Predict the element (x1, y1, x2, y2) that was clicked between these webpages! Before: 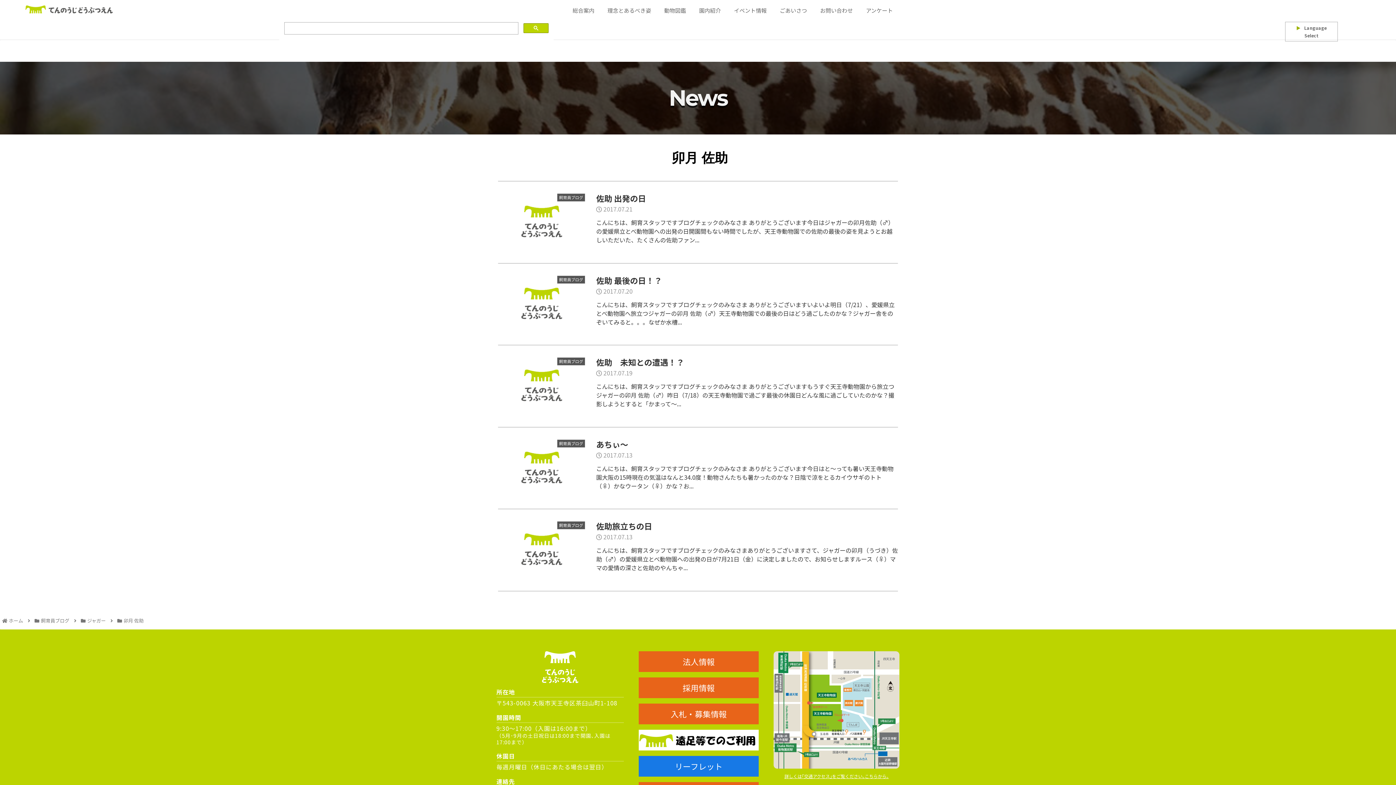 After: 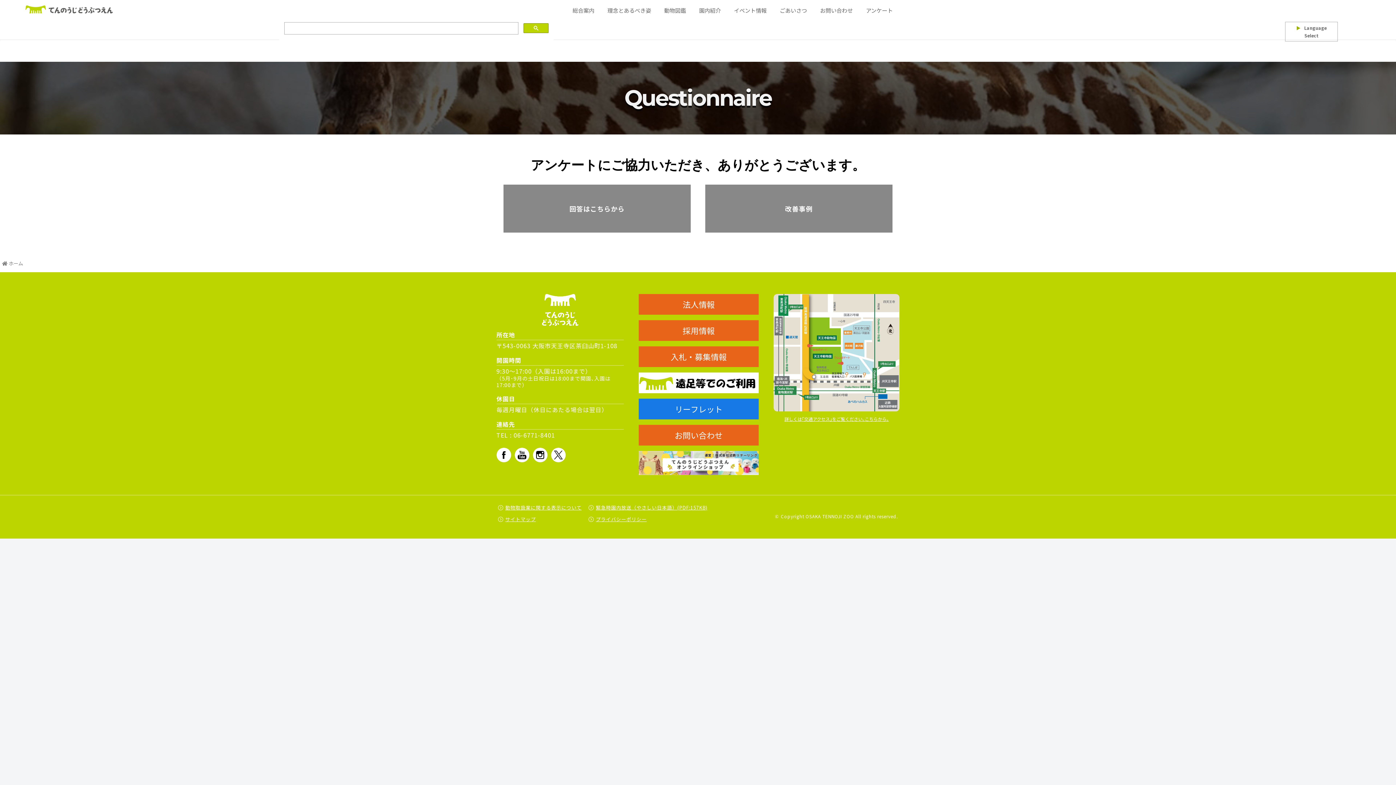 Action: label: アンケート bbox: (866, 3, 893, 17)